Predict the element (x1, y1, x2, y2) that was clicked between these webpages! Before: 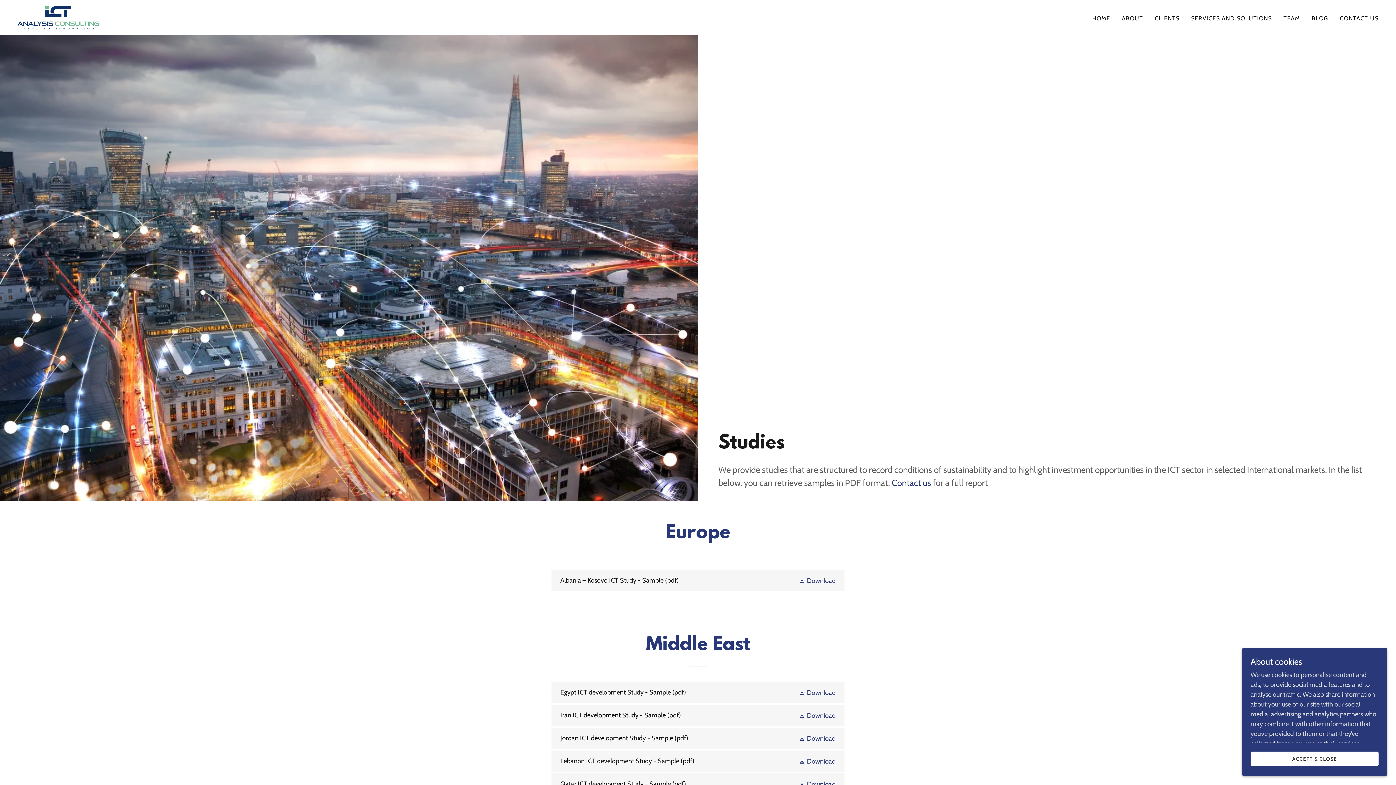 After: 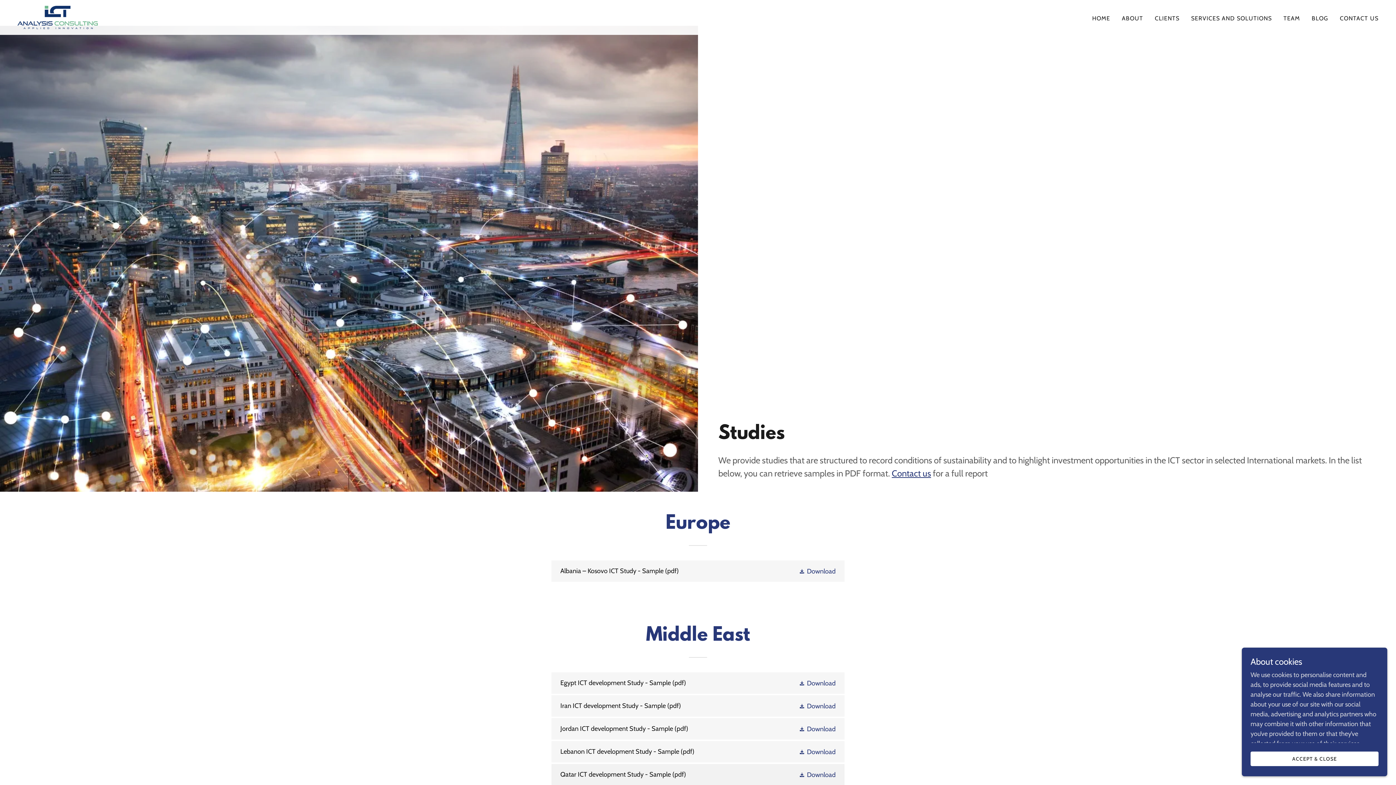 Action: bbox: (551, 773, 844, 795) label: Download Qatar ICT development Study - Sample